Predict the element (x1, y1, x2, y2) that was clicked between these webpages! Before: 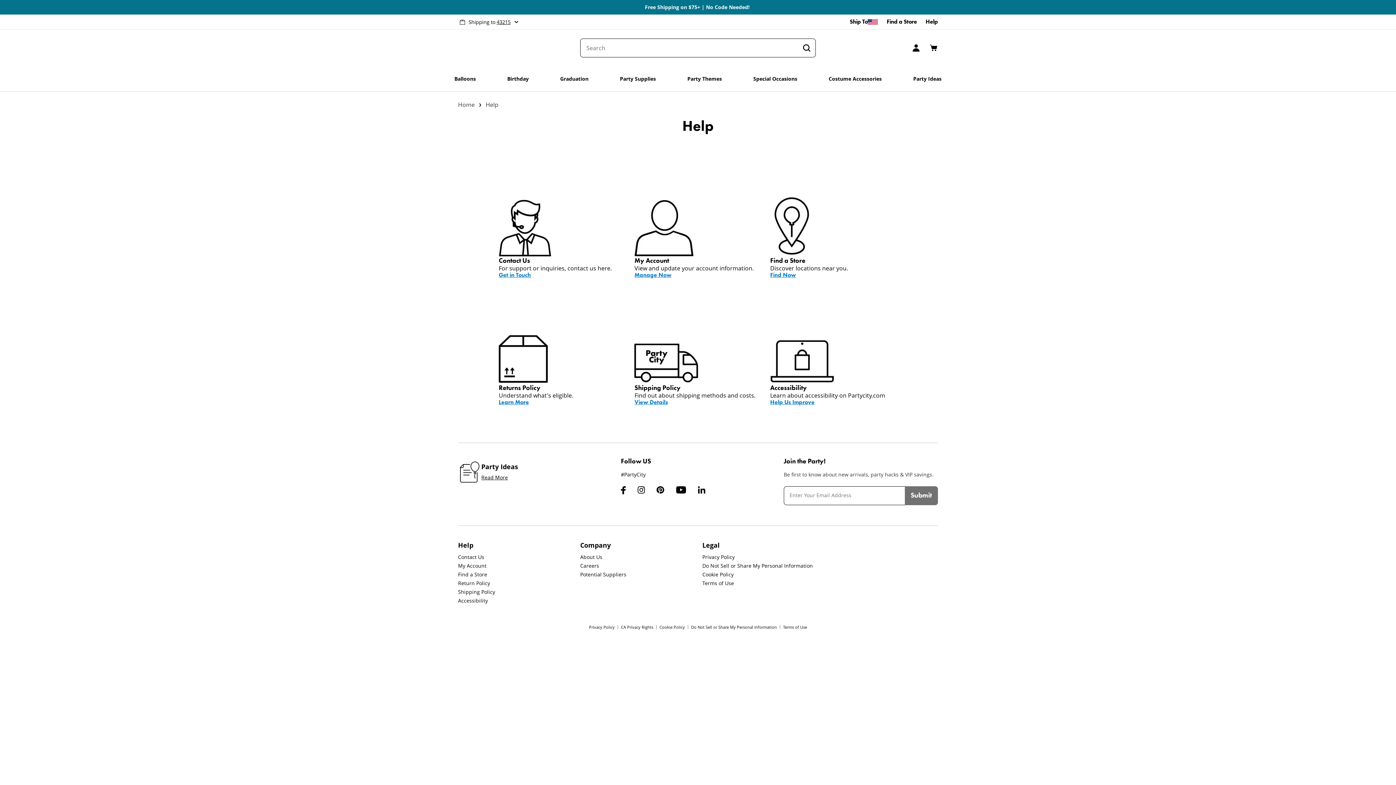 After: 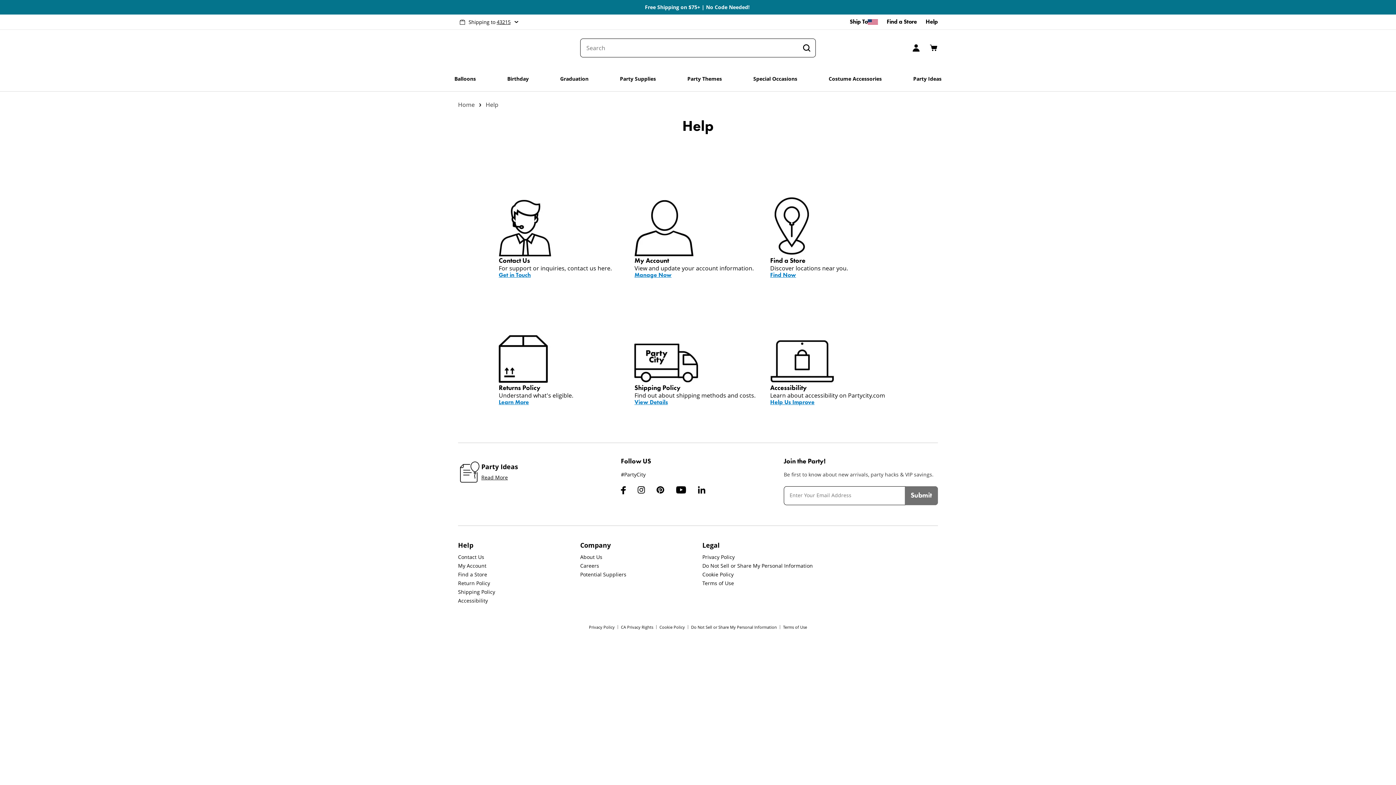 Action: bbox: (656, 486, 664, 494)